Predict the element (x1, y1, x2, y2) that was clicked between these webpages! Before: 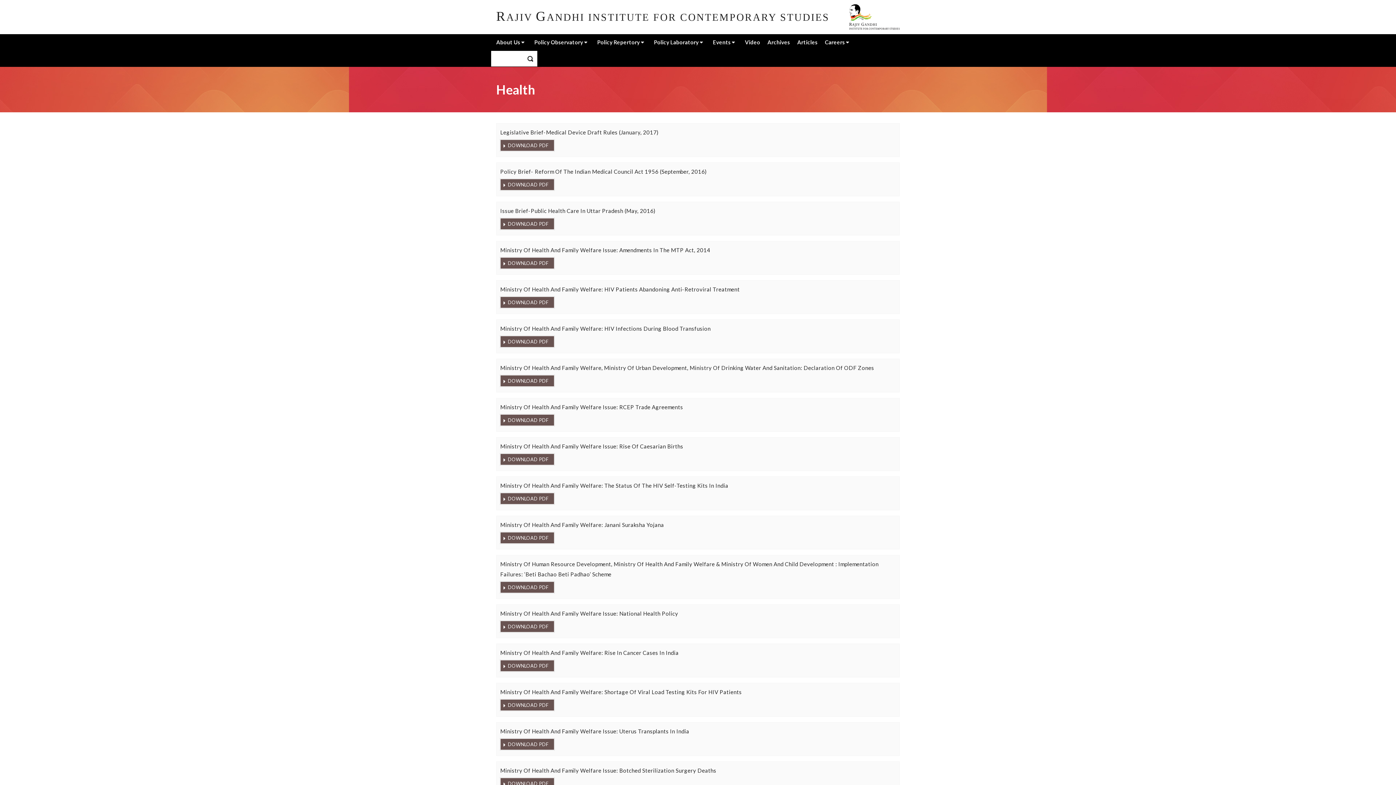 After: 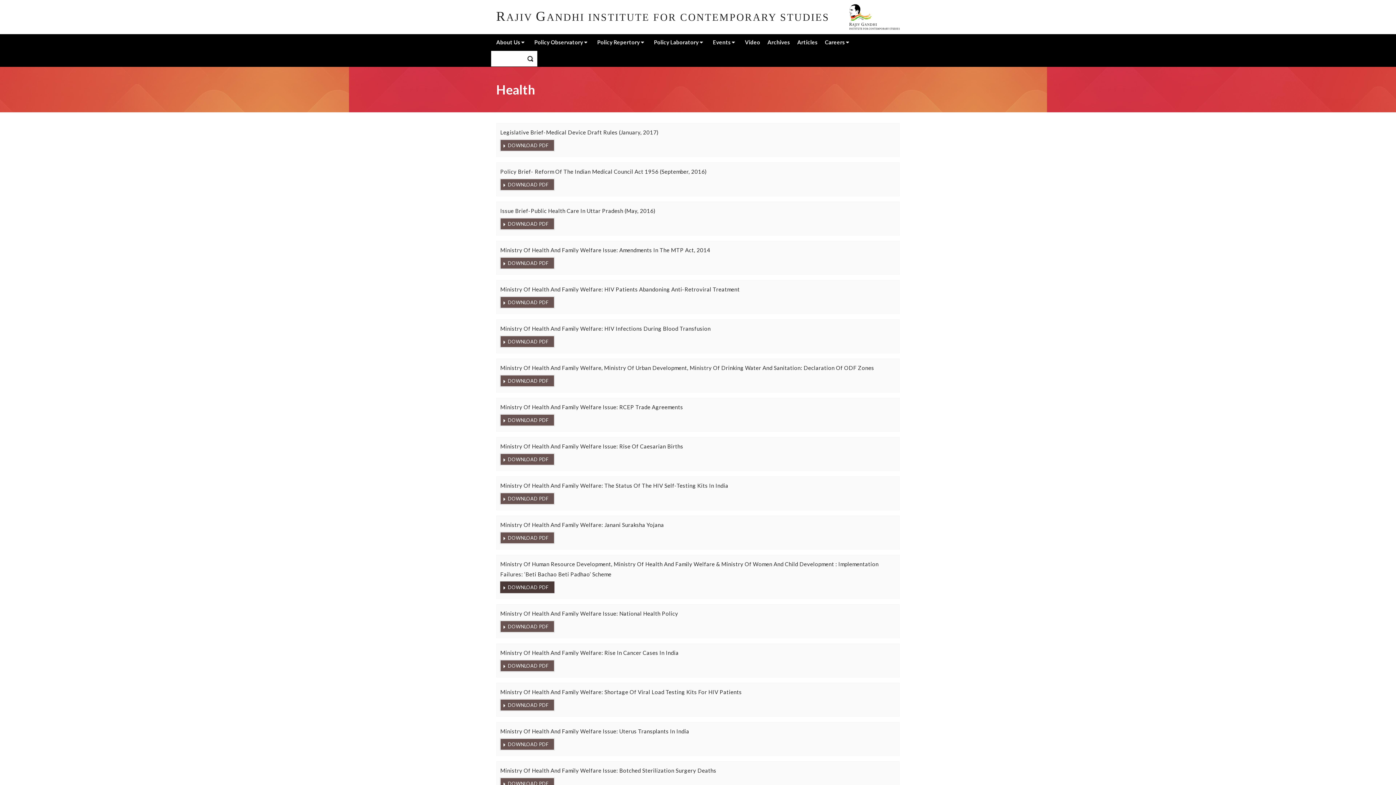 Action: label: DOWNLOAD PDF bbox: (500, 581, 554, 593)